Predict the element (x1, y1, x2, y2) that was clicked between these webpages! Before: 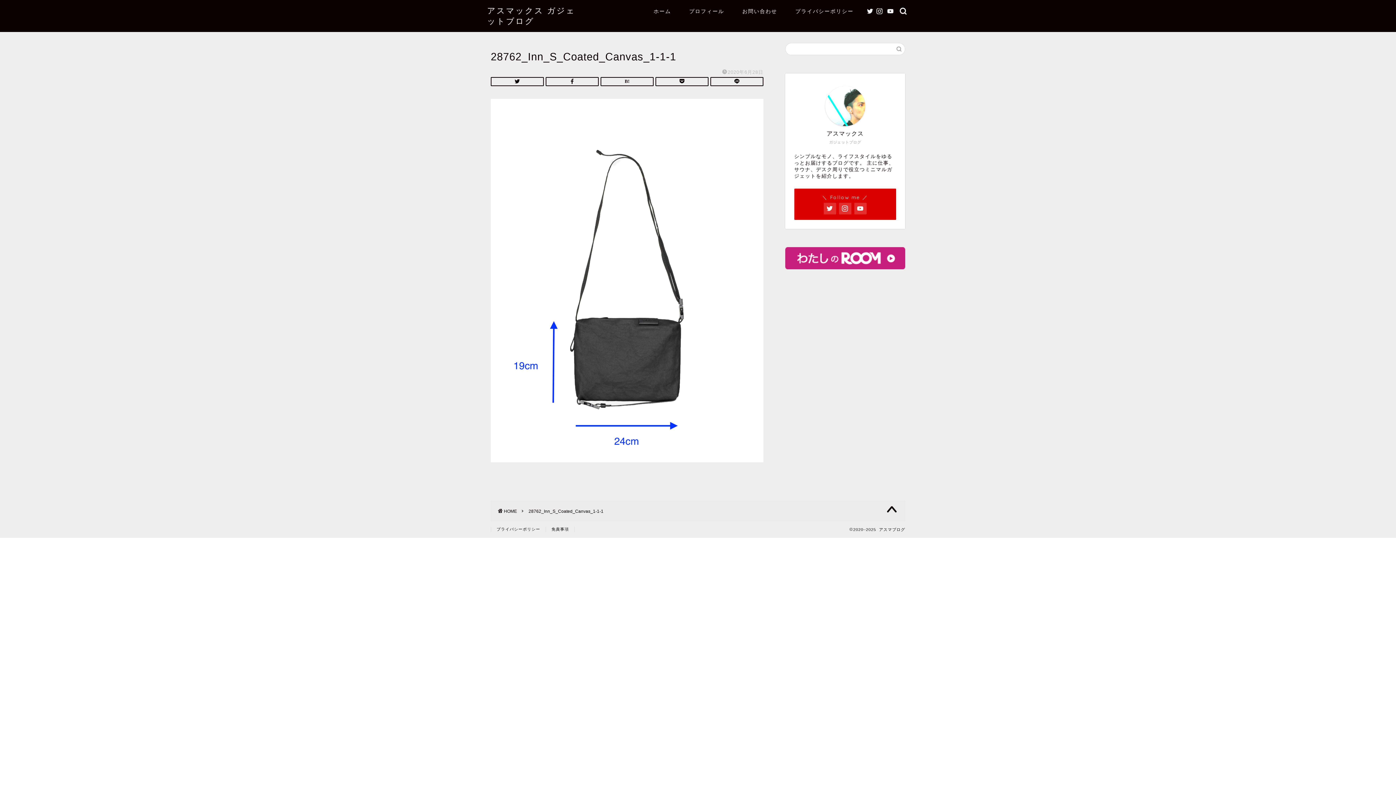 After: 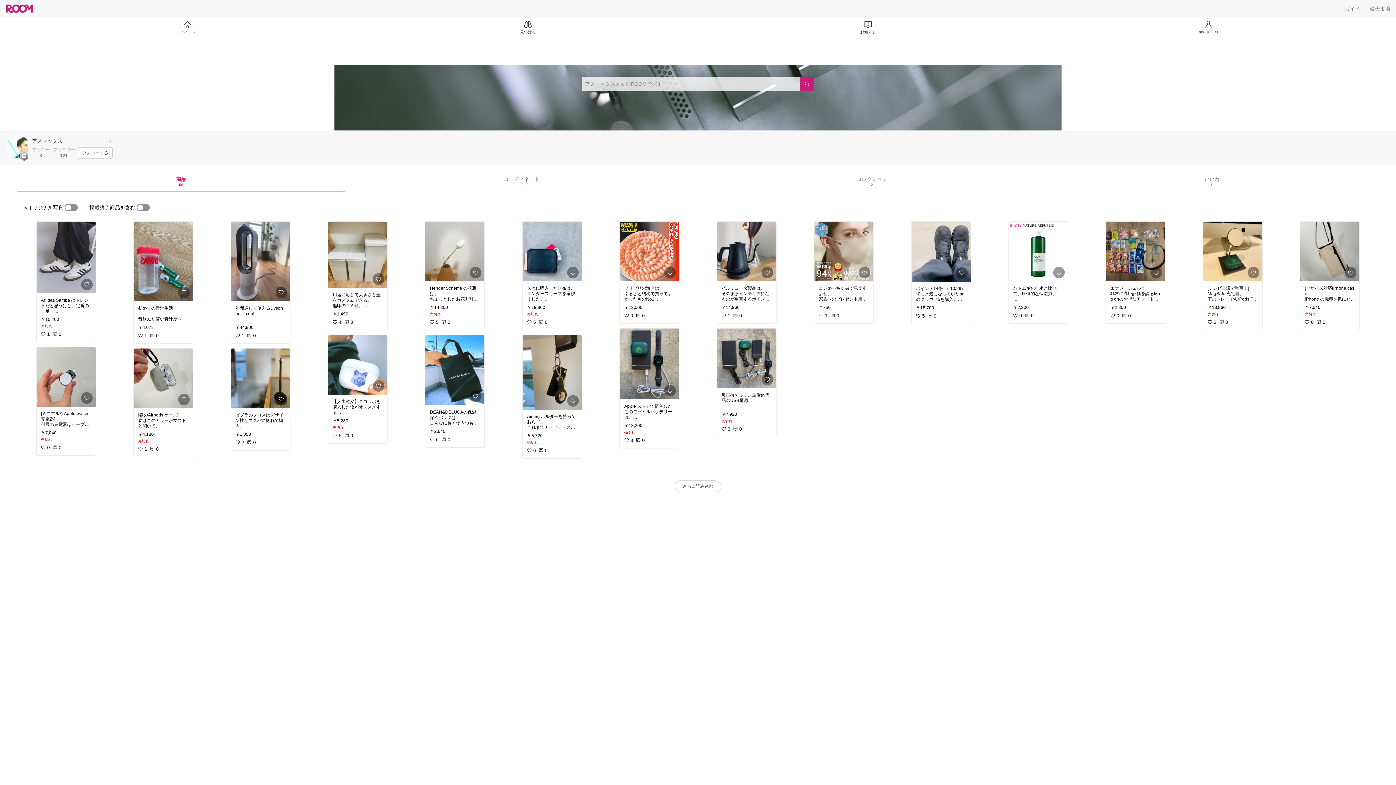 Action: bbox: (785, 247, 905, 269)